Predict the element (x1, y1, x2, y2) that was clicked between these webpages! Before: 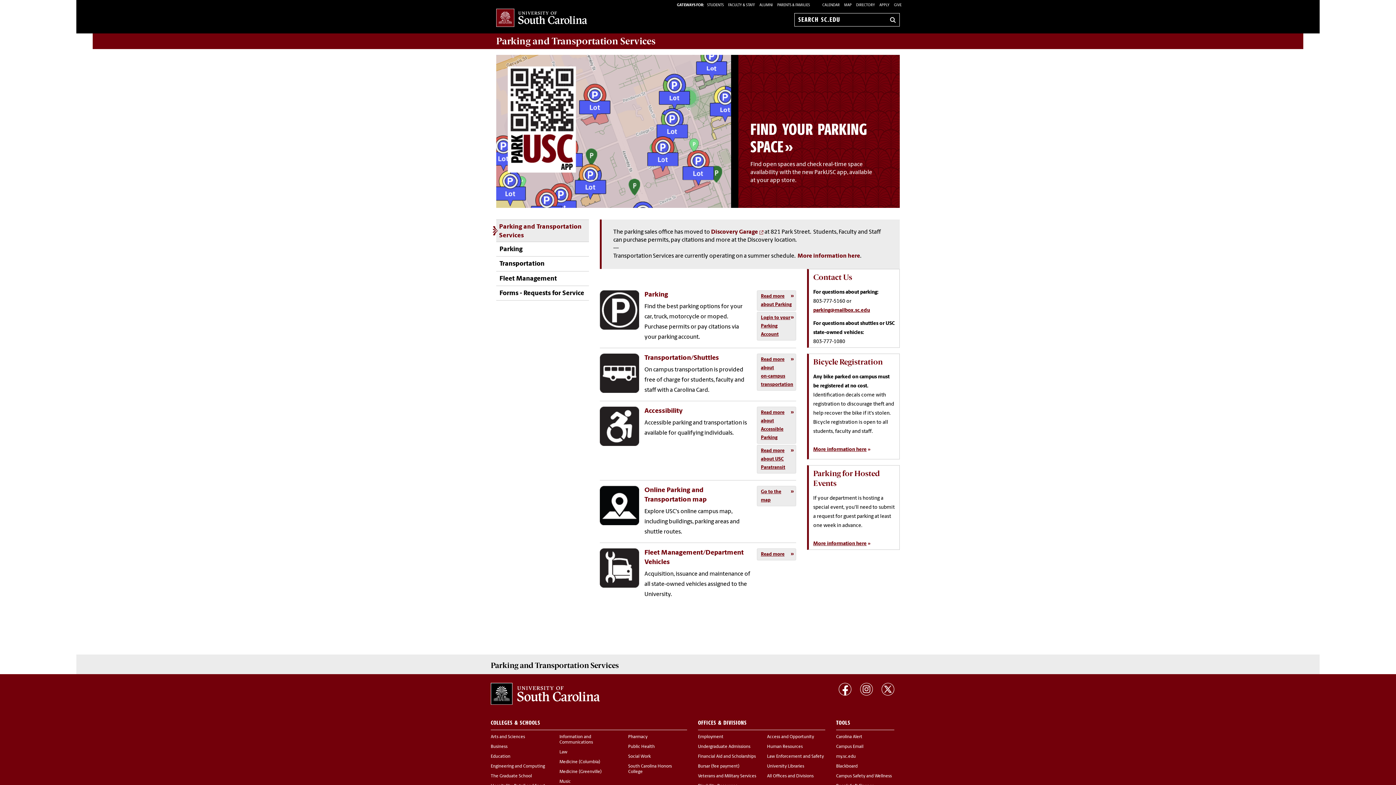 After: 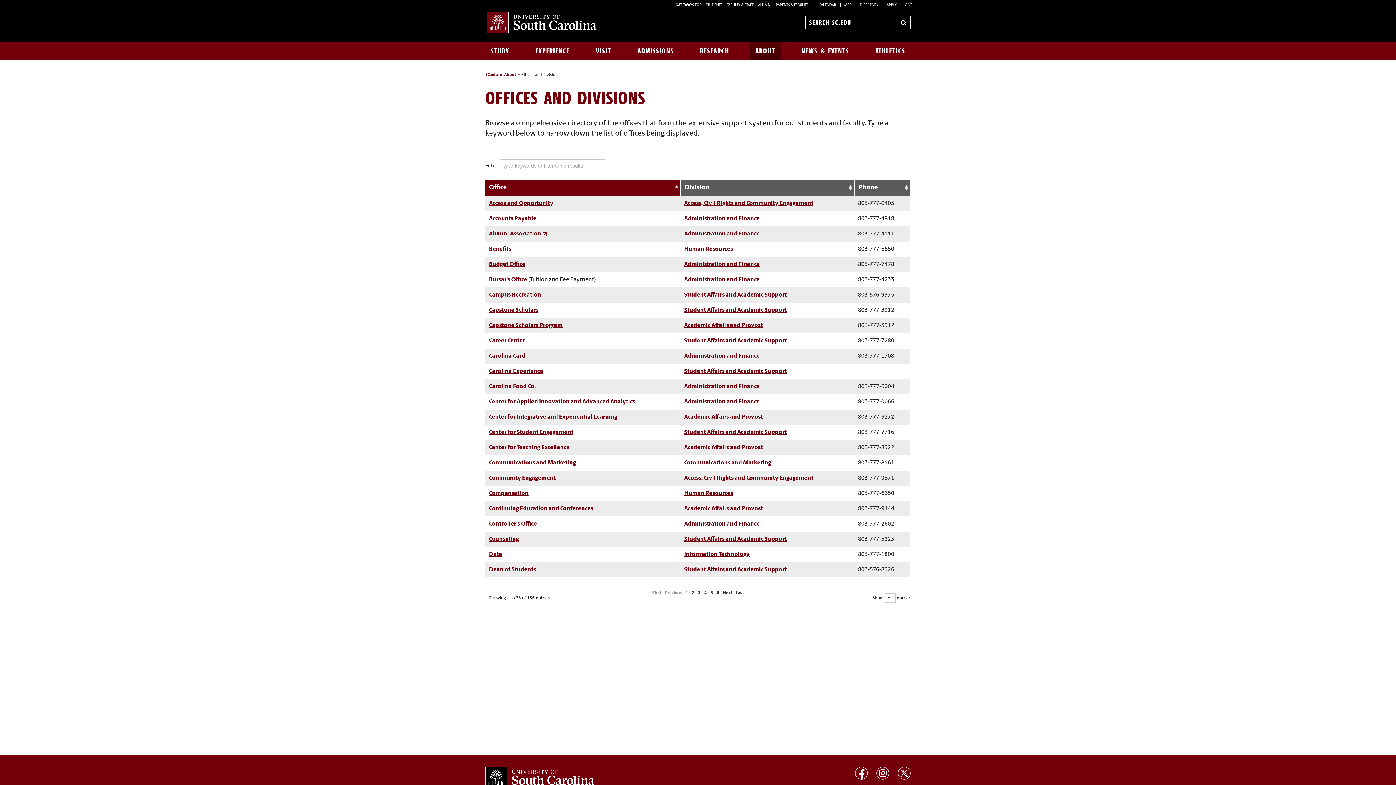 Action: label: All Offices and Divisions bbox: (767, 774, 813, 778)